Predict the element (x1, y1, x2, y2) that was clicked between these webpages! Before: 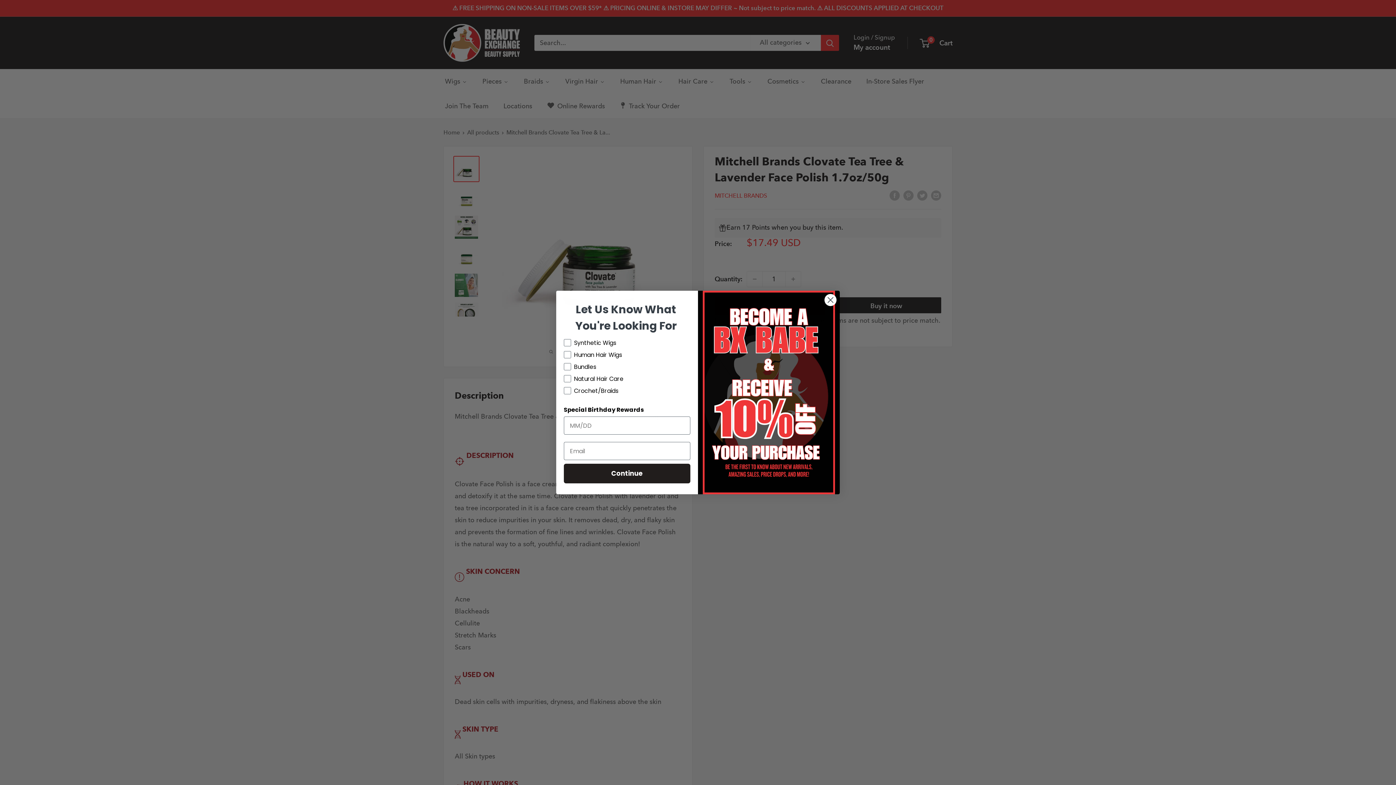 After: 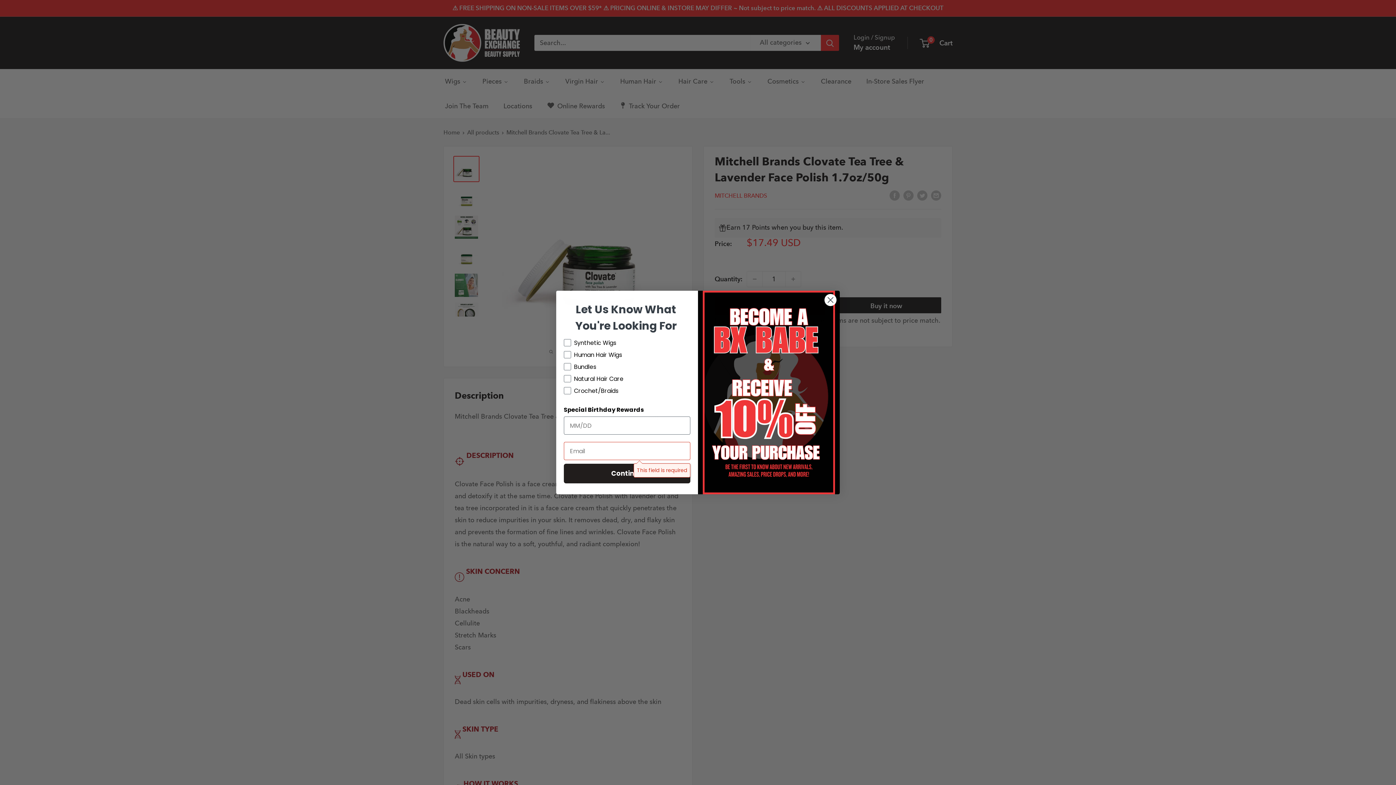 Action: label: Continue bbox: (564, 464, 690, 483)